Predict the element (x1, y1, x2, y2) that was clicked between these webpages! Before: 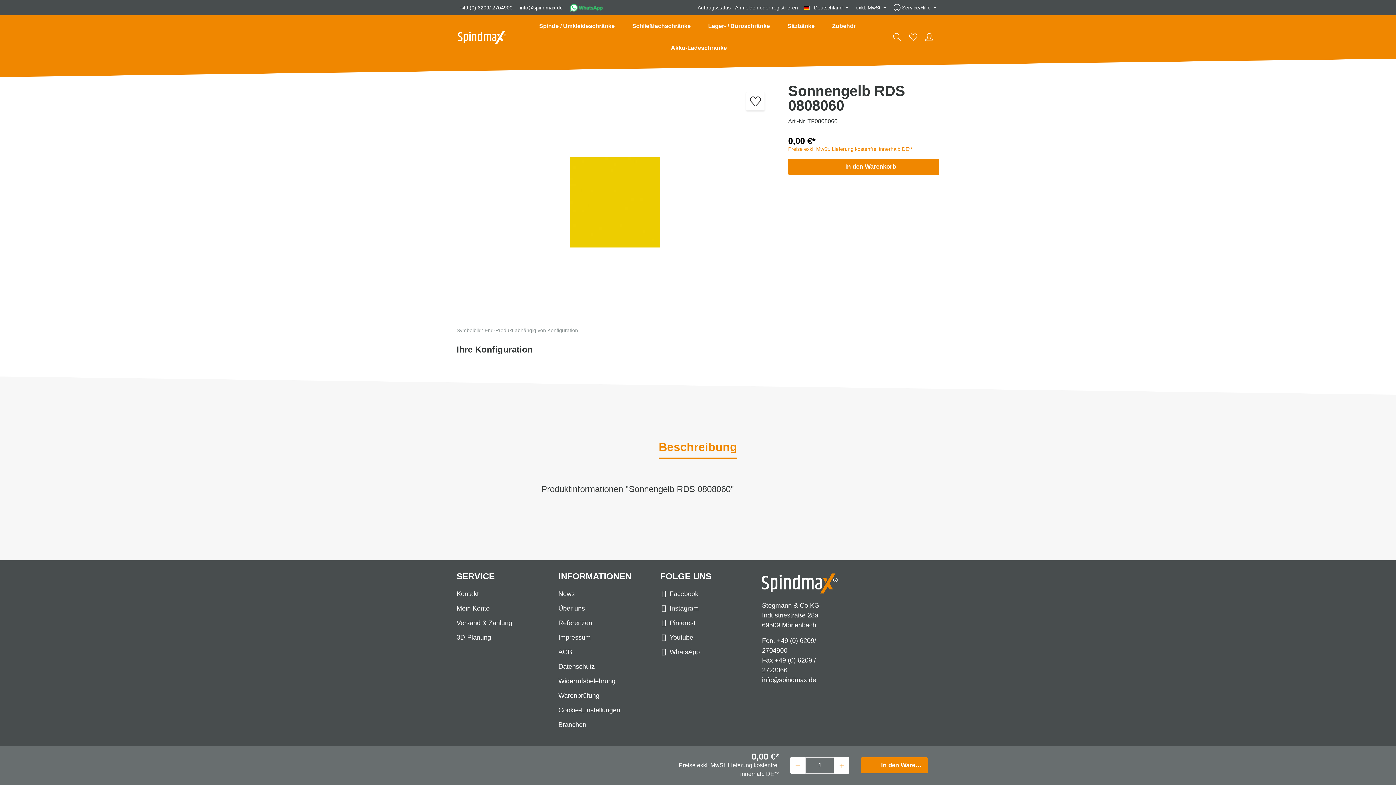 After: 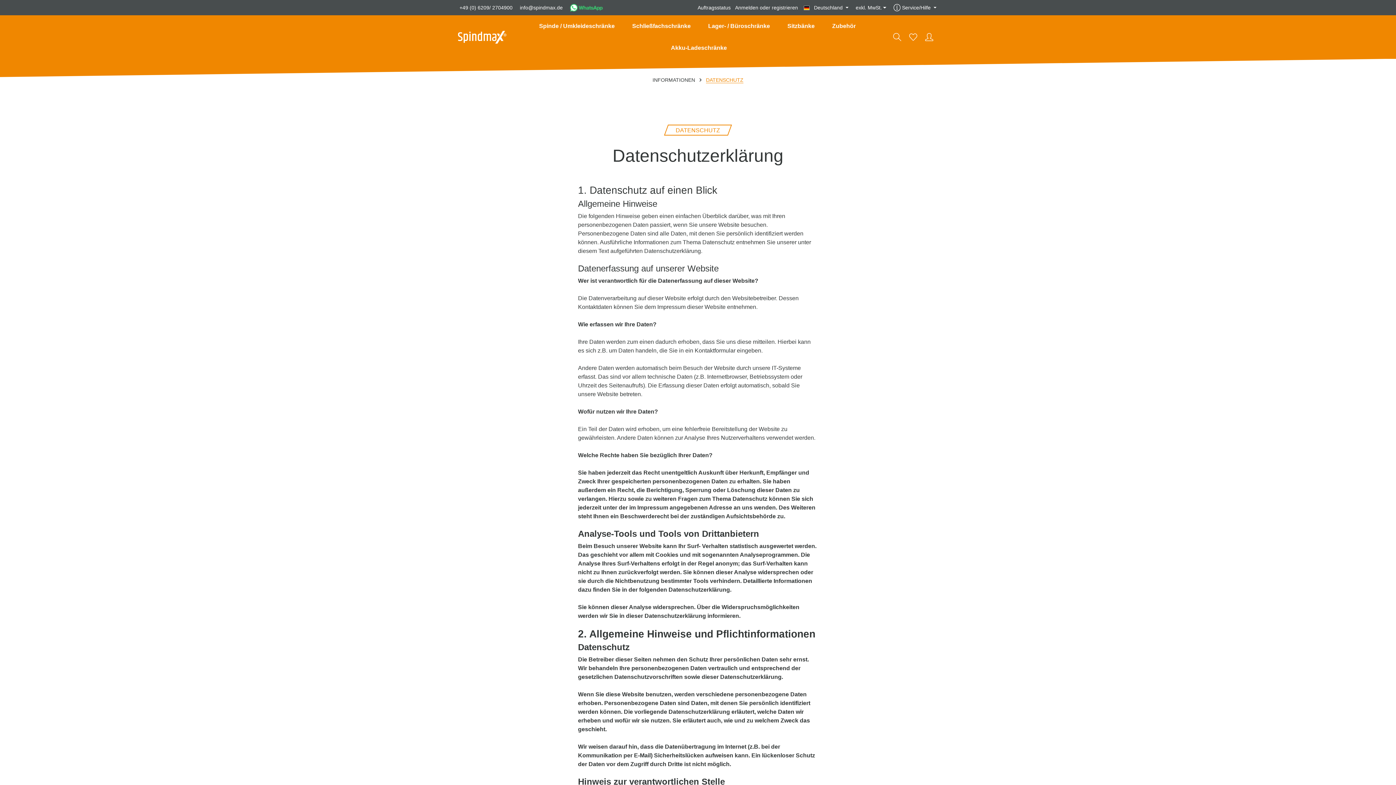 Action: bbox: (558, 660, 594, 673) label: Datenschutz